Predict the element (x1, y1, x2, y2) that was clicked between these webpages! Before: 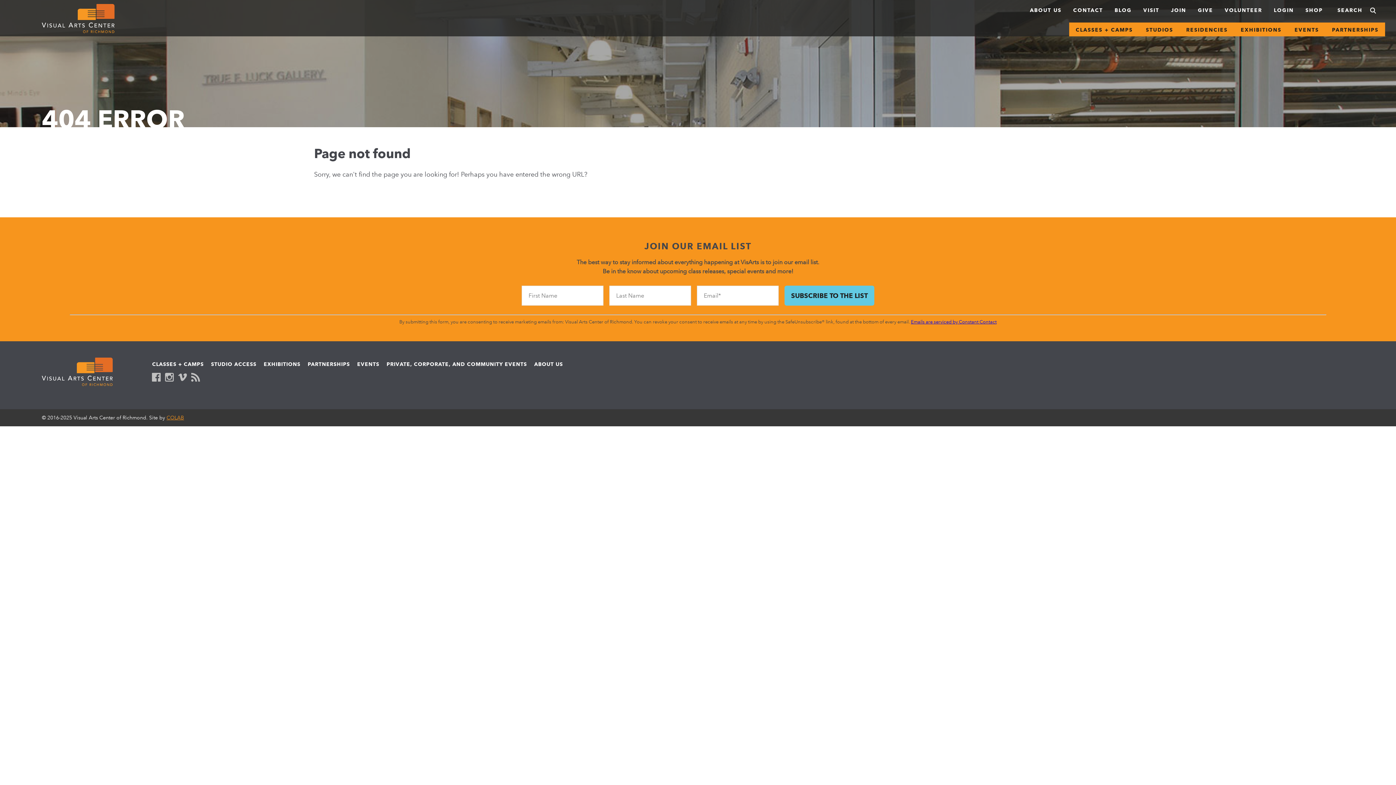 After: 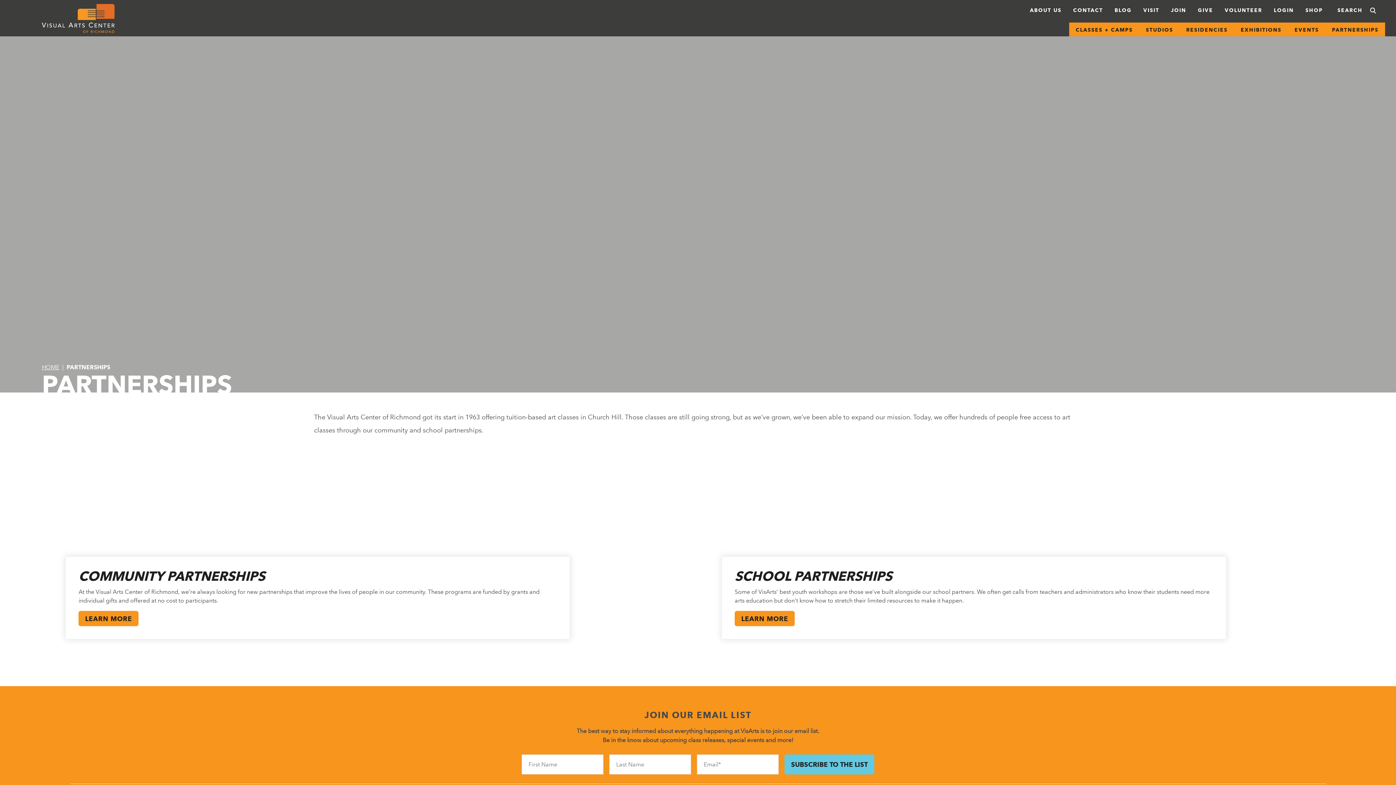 Action: label: PARTNERSHIPS bbox: (307, 361, 349, 367)